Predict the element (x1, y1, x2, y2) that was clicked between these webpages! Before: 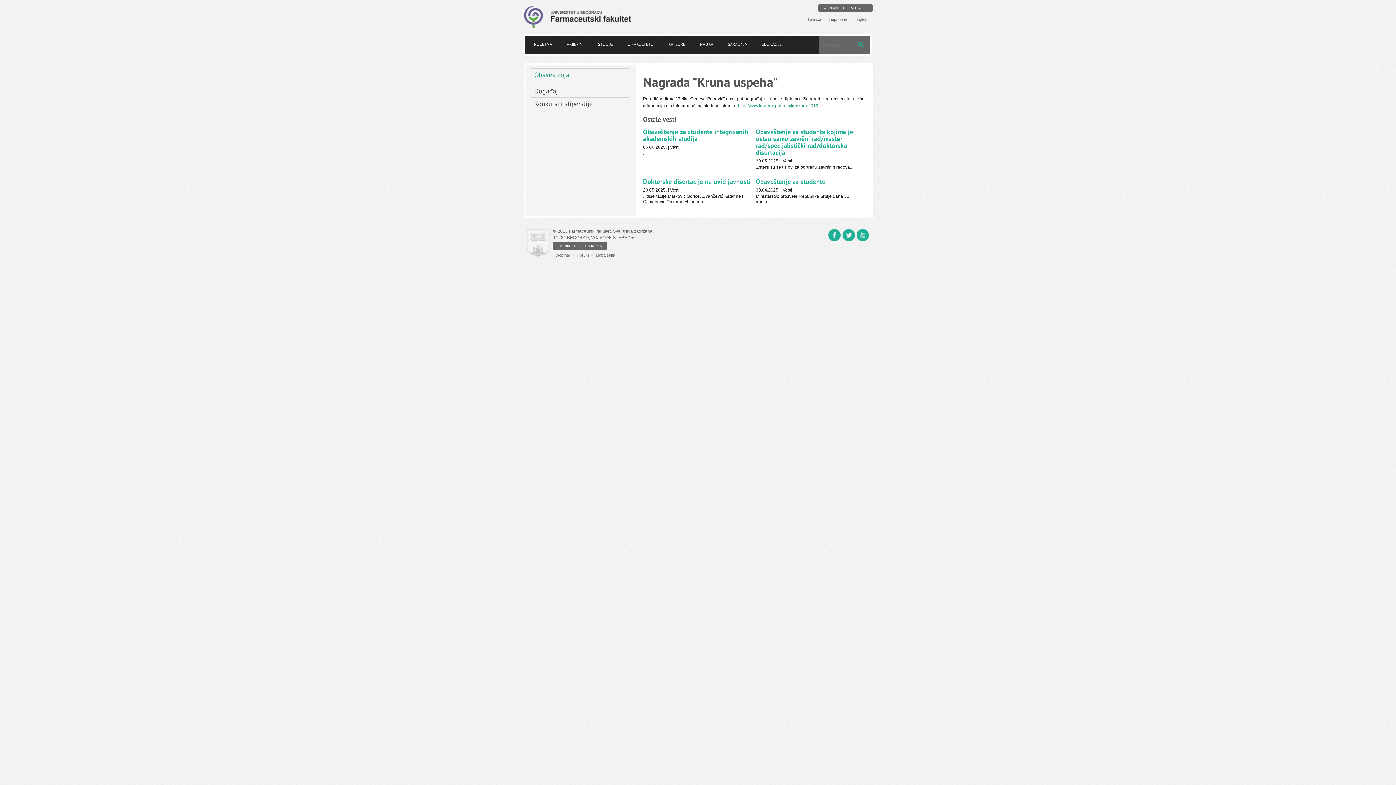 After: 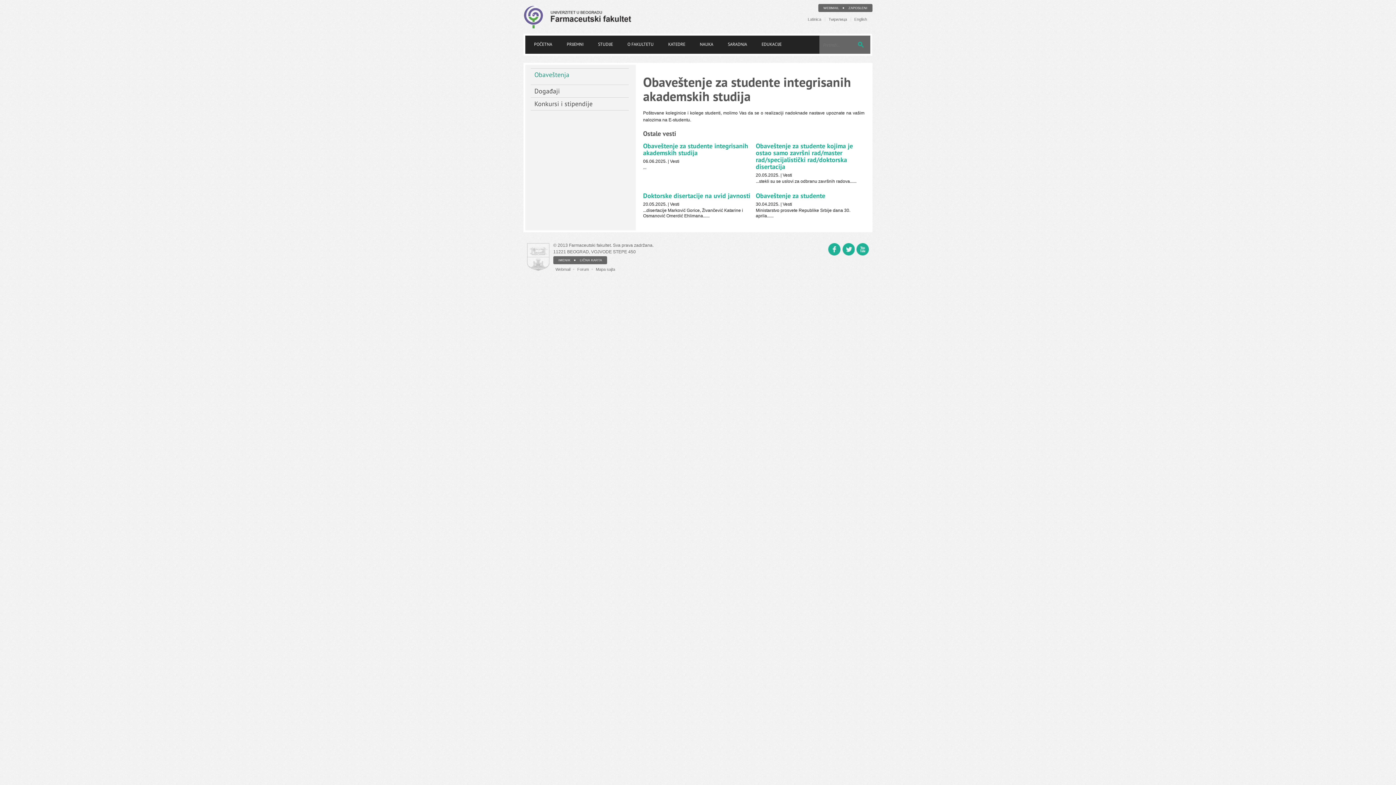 Action: bbox: (643, 127, 748, 142) label: Obaveštenje za studente integrisanih akademskih studija